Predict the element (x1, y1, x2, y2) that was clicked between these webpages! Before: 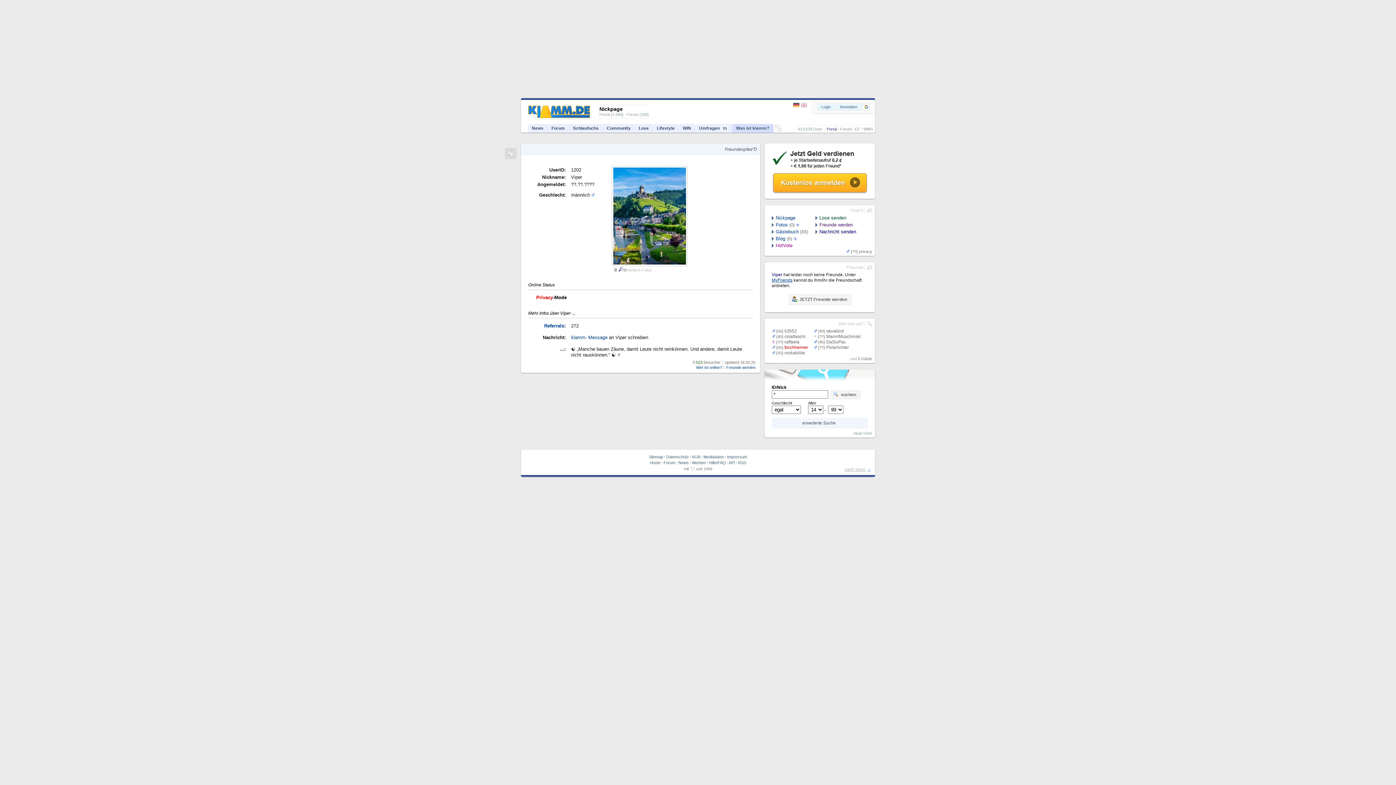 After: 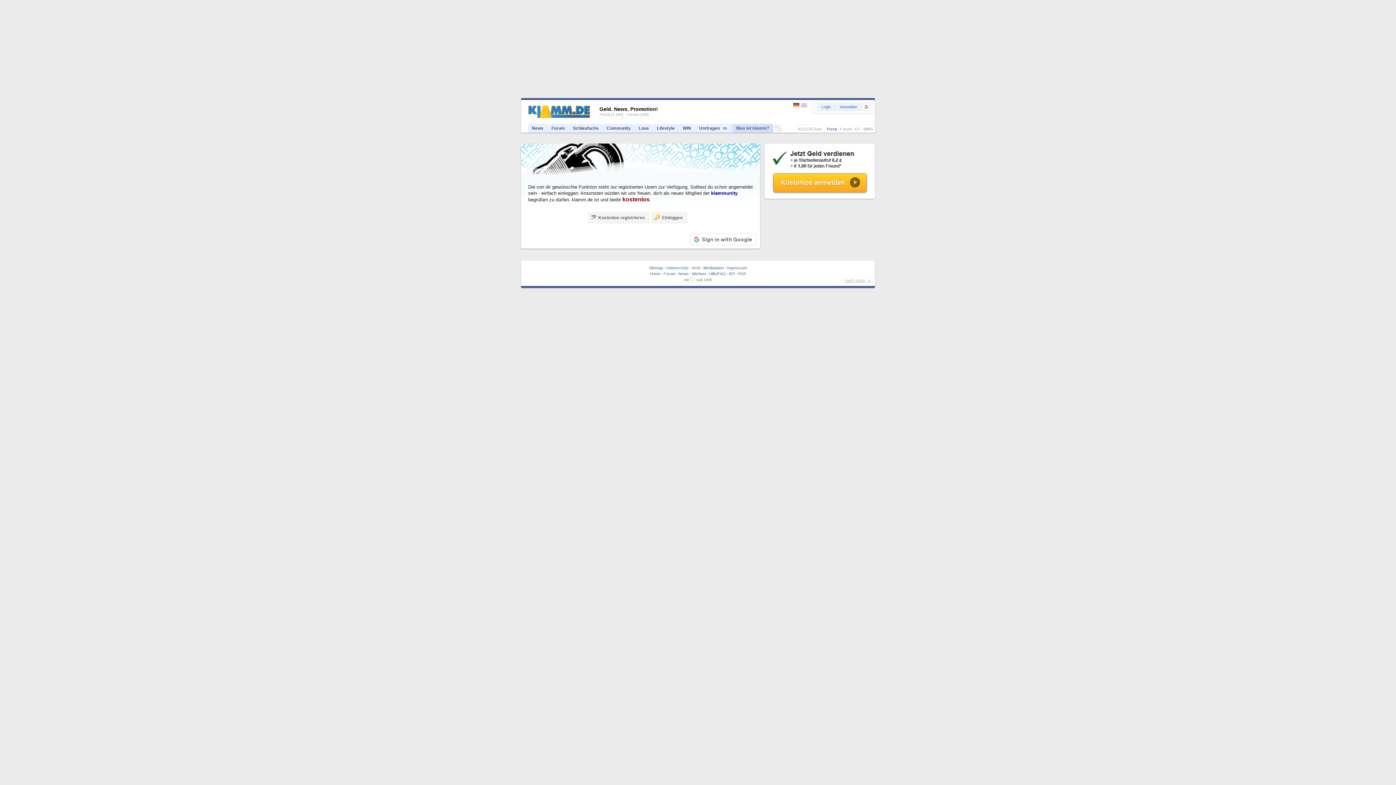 Action: bbox: (819, 222, 853, 227) label: Freunde werden